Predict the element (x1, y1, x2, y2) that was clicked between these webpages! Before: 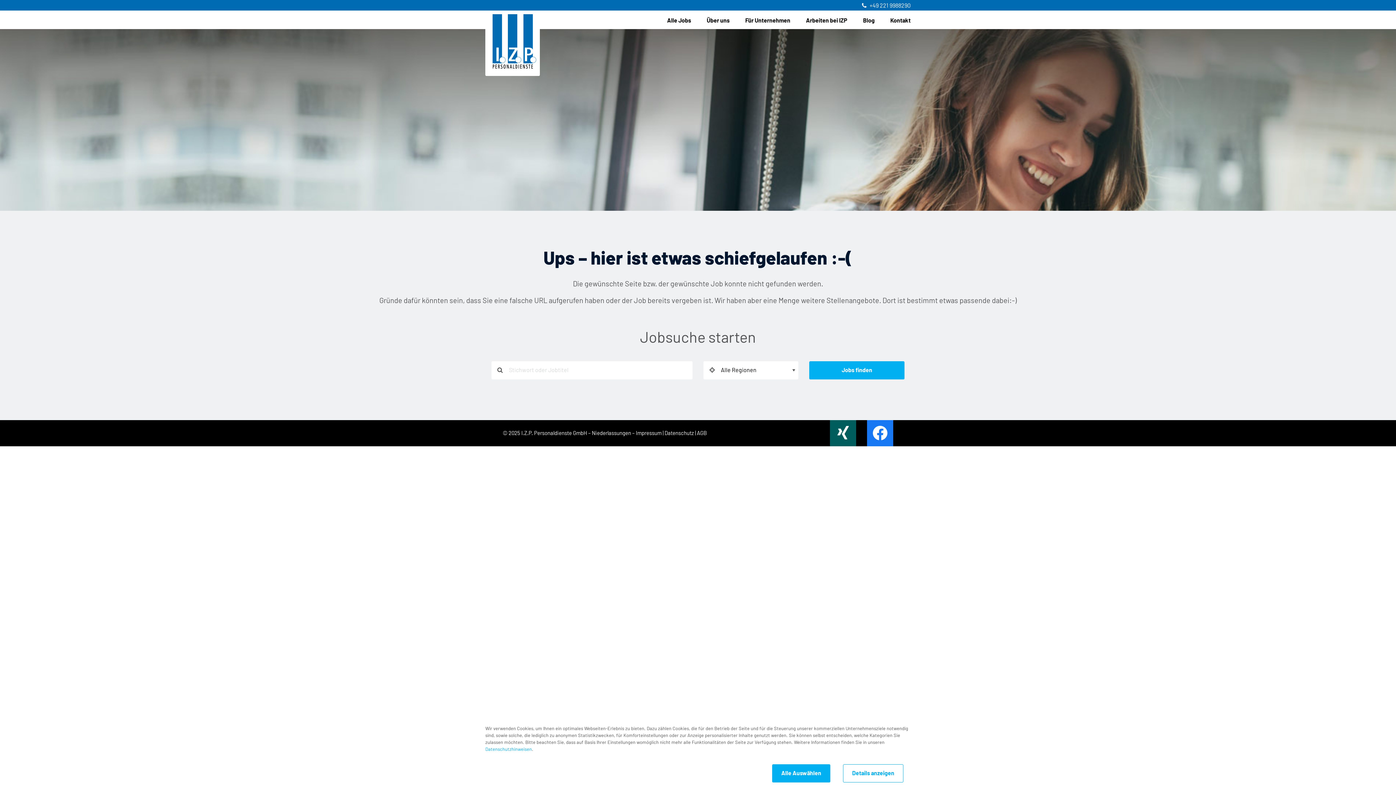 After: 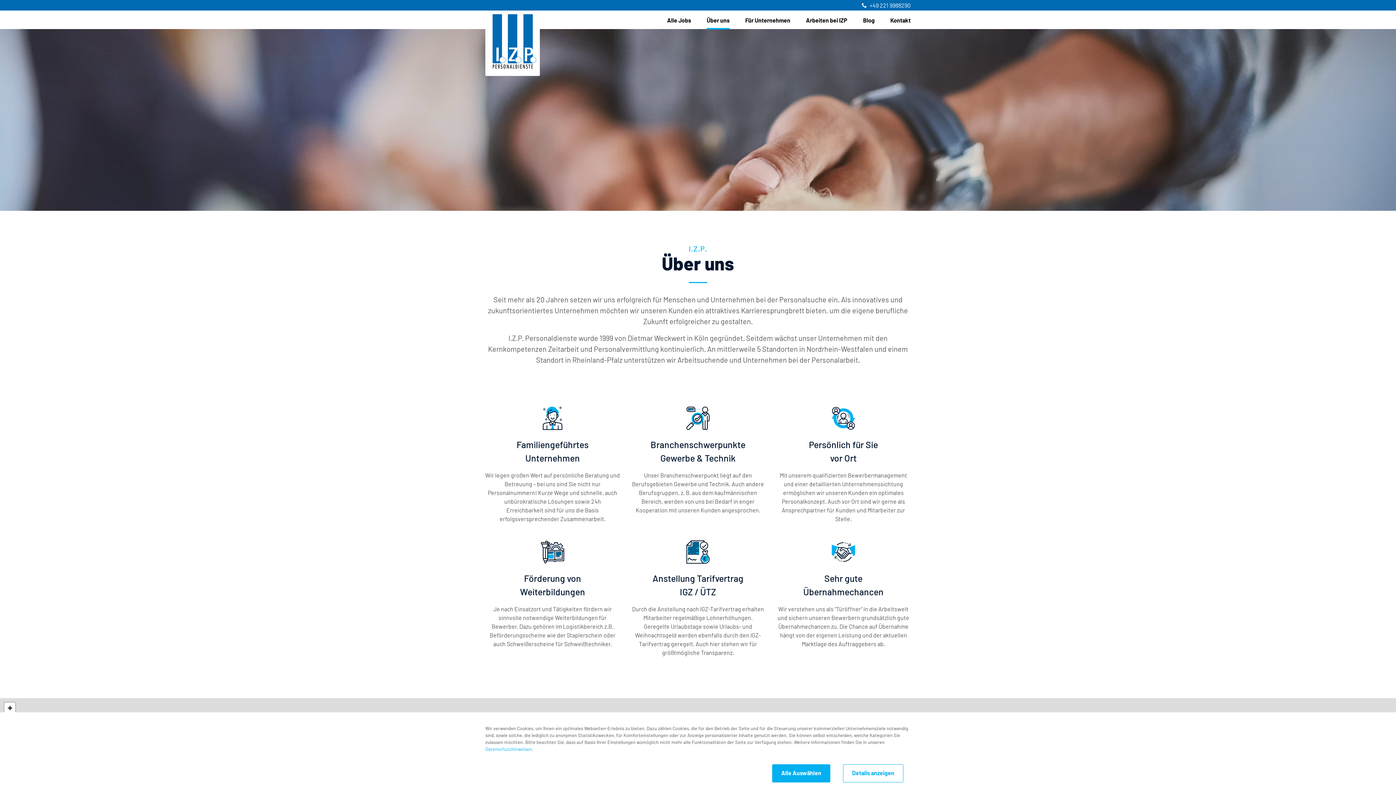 Action: label: Über uns bbox: (706, 10, 729, 28)